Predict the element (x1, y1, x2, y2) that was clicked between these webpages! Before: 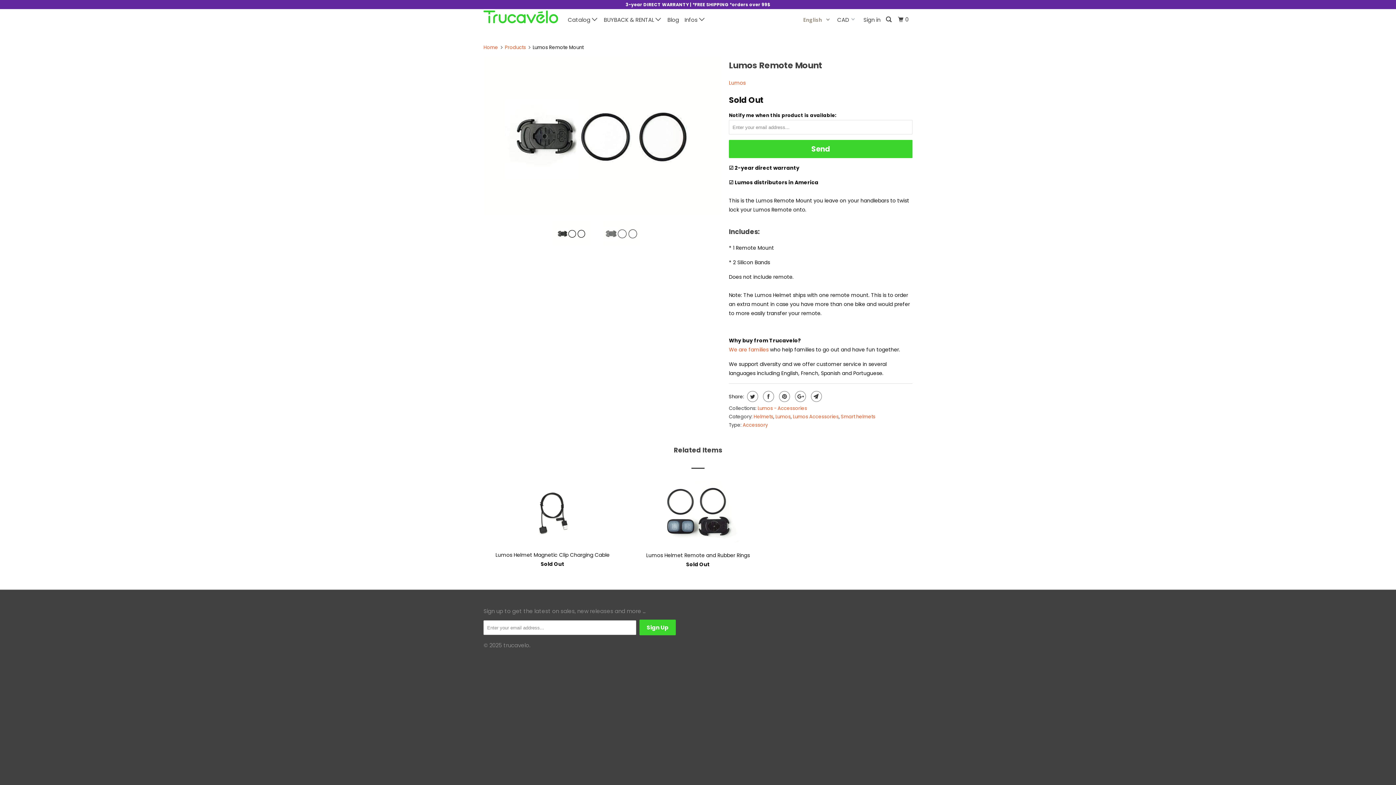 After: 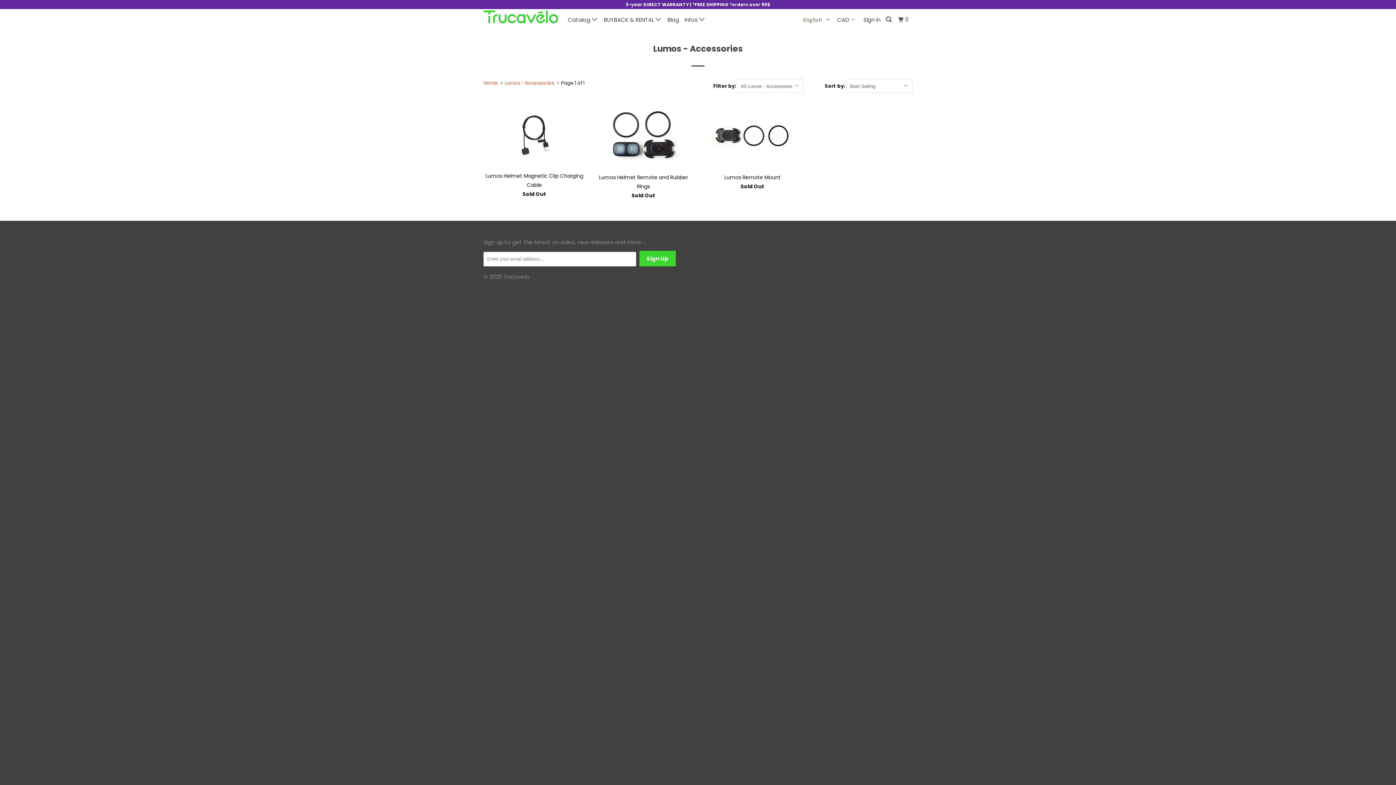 Action: bbox: (757, 405, 807, 412) label: Lumos - Accessories